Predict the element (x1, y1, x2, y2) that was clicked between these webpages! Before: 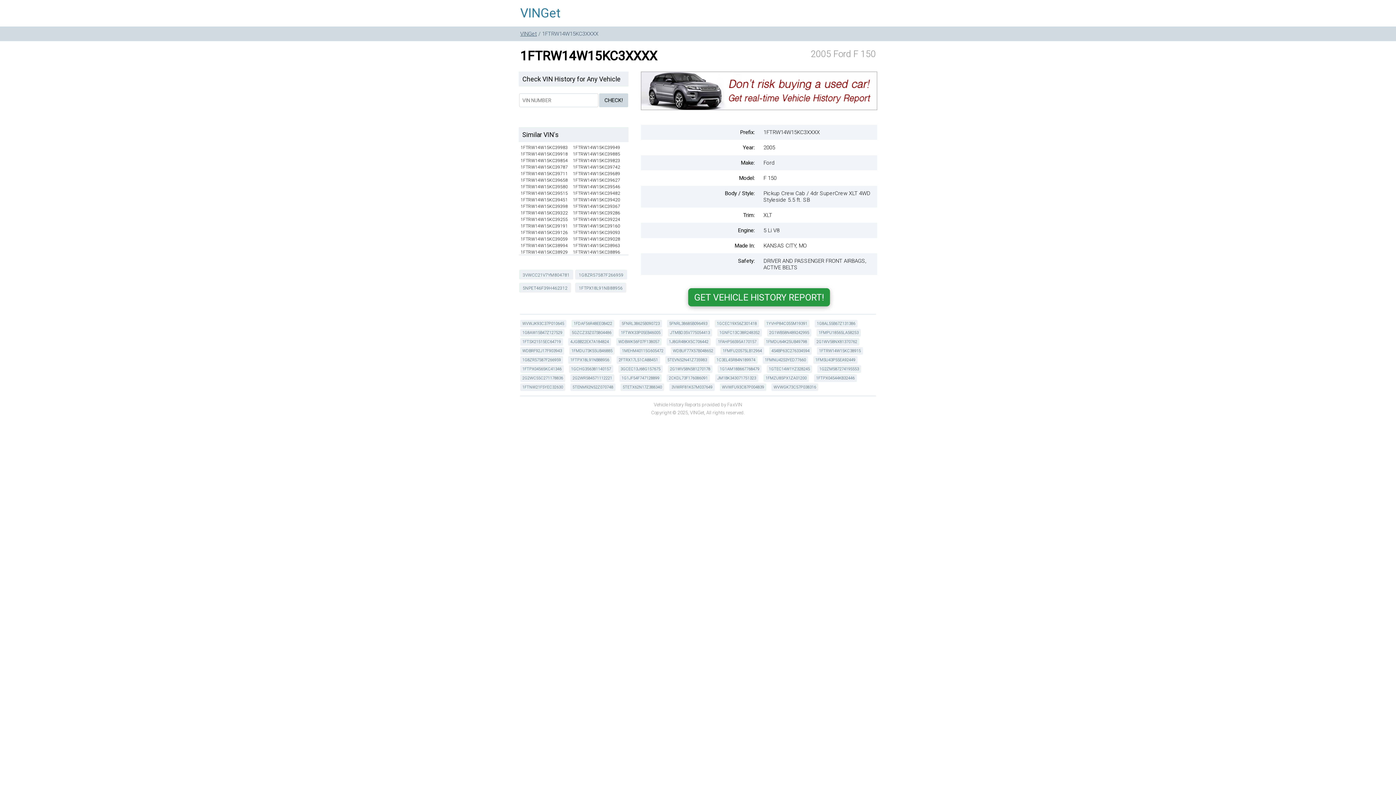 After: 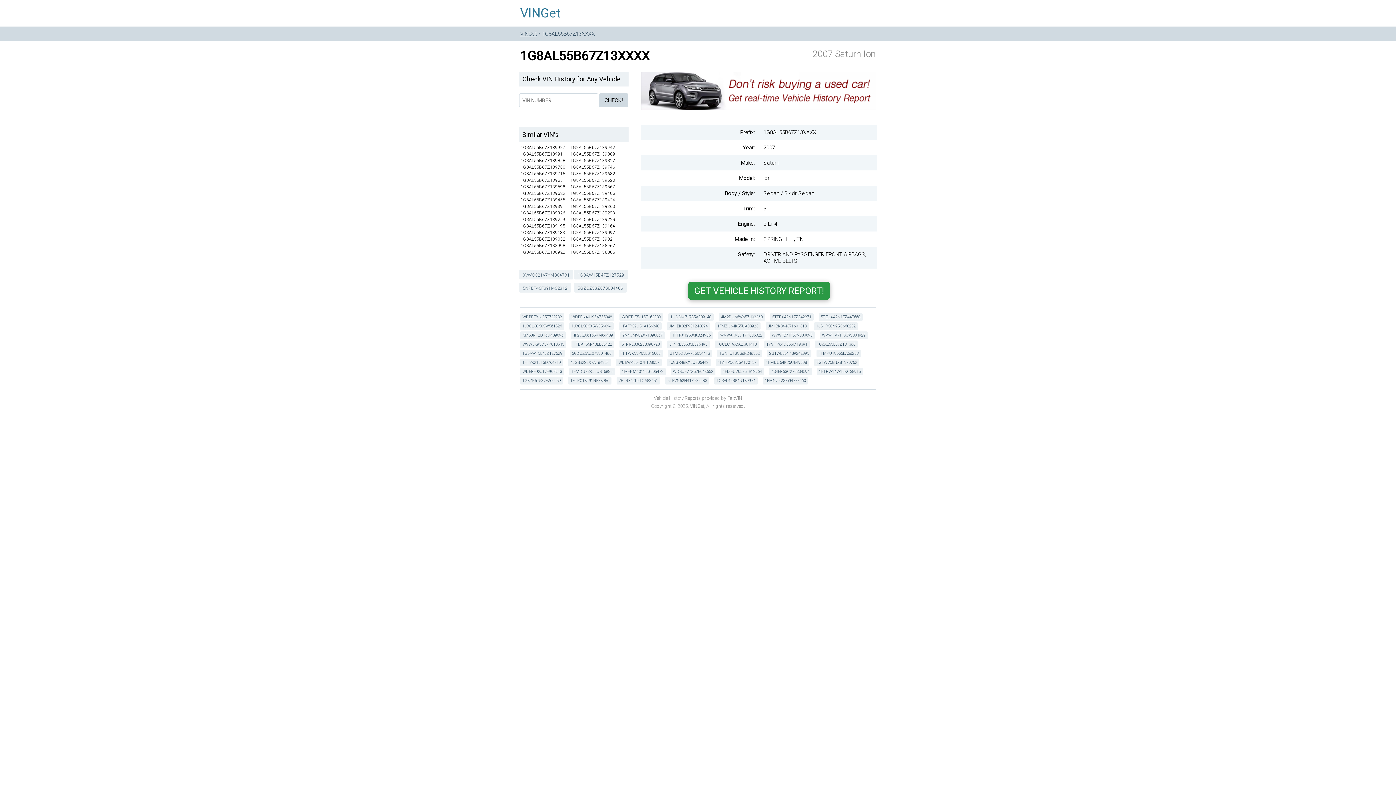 Action: label: 1G8AL55B67Z131386 bbox: (817, 321, 855, 326)